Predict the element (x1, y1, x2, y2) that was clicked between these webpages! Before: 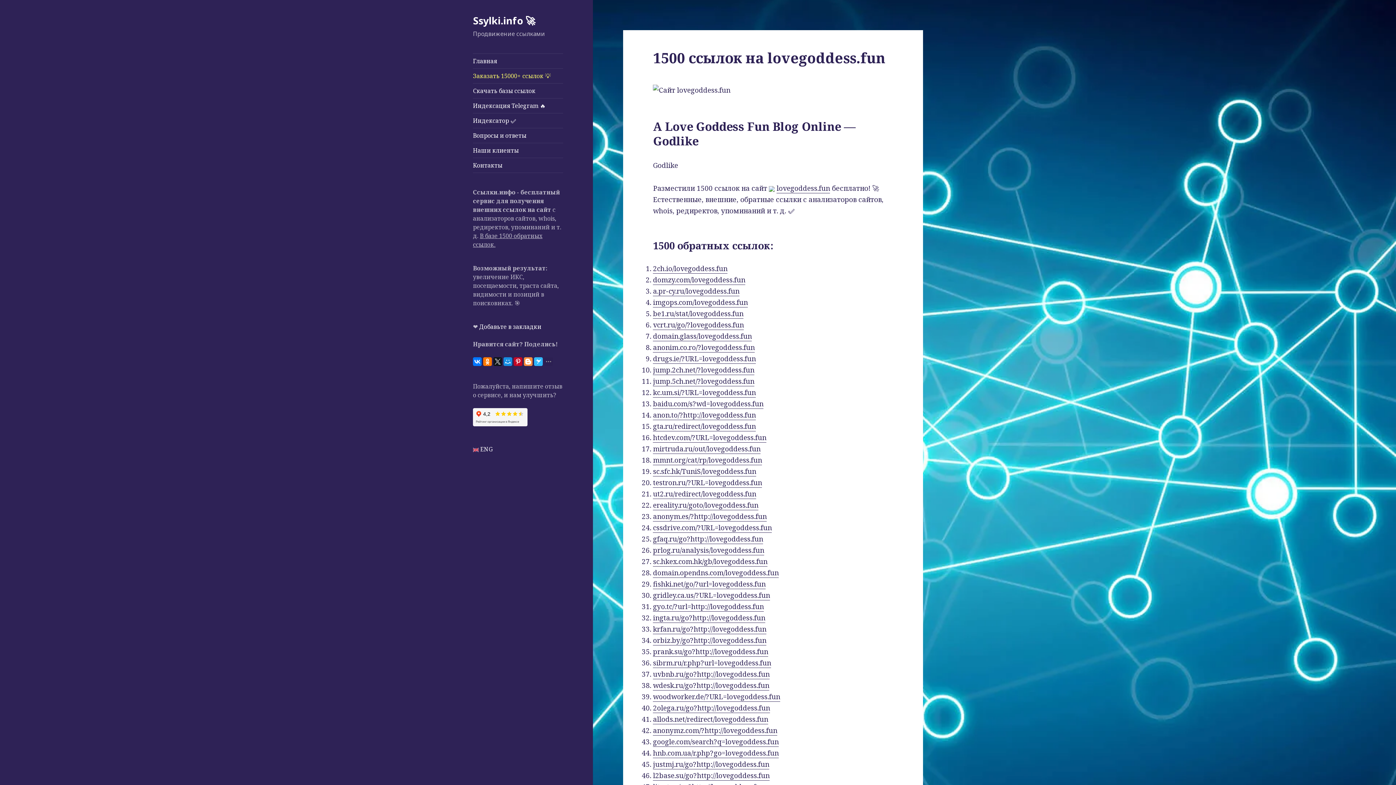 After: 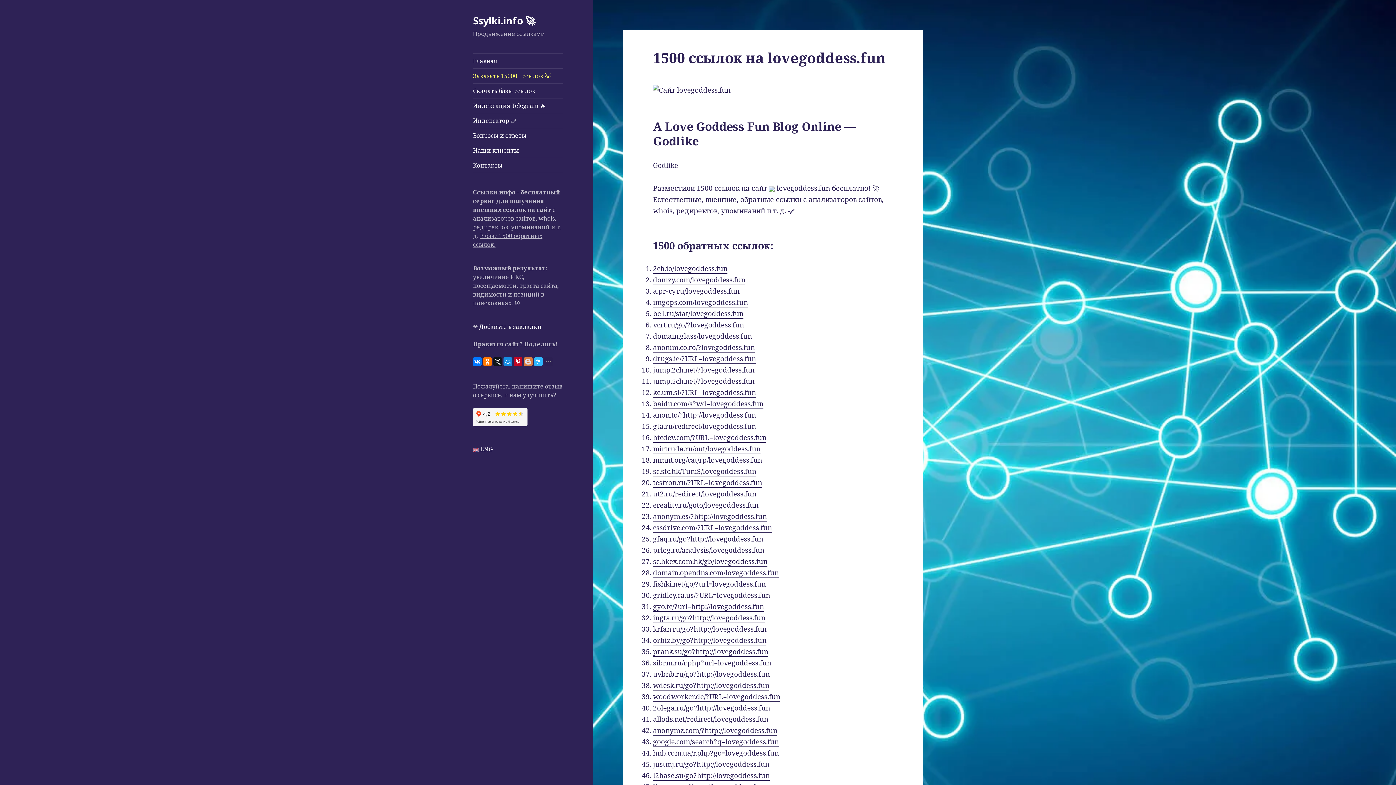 Action: bbox: (524, 357, 532, 366)